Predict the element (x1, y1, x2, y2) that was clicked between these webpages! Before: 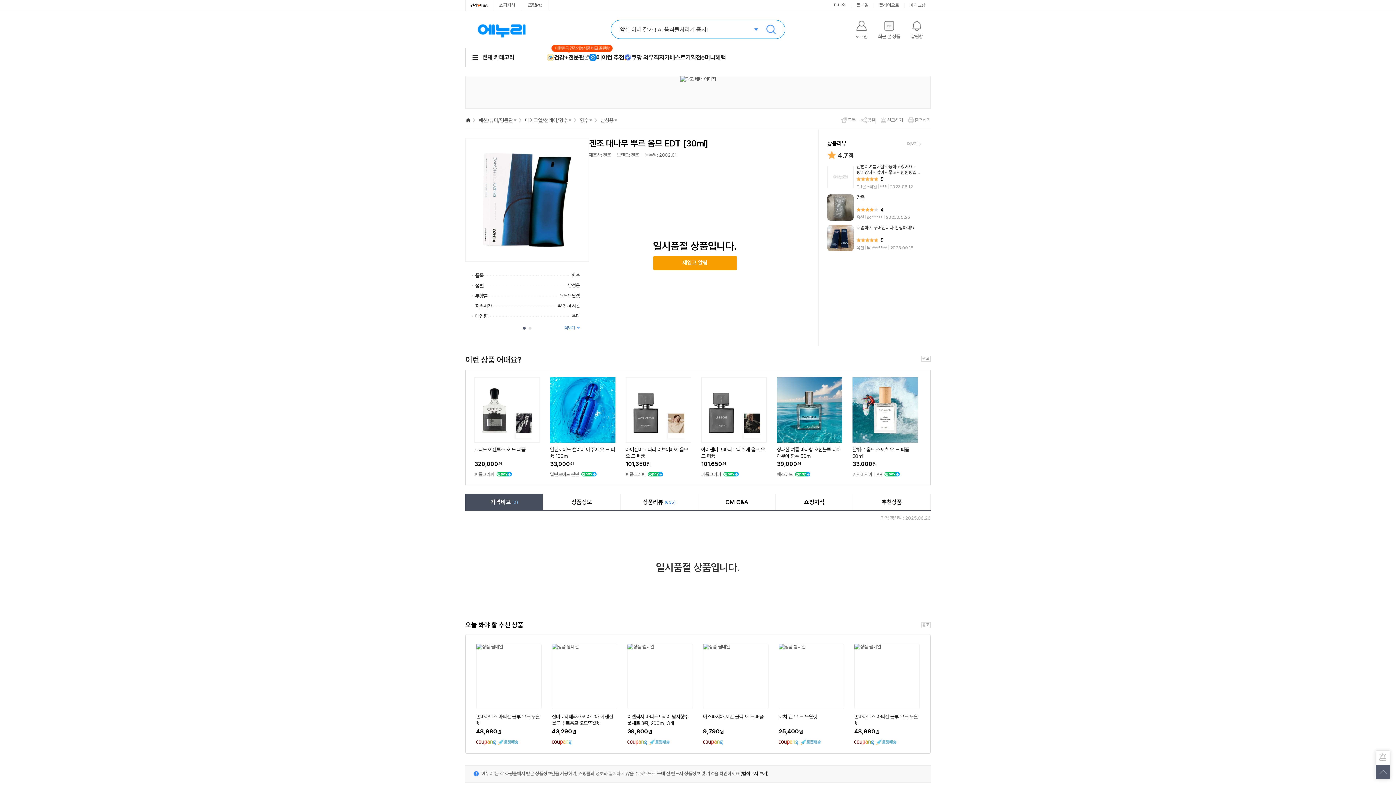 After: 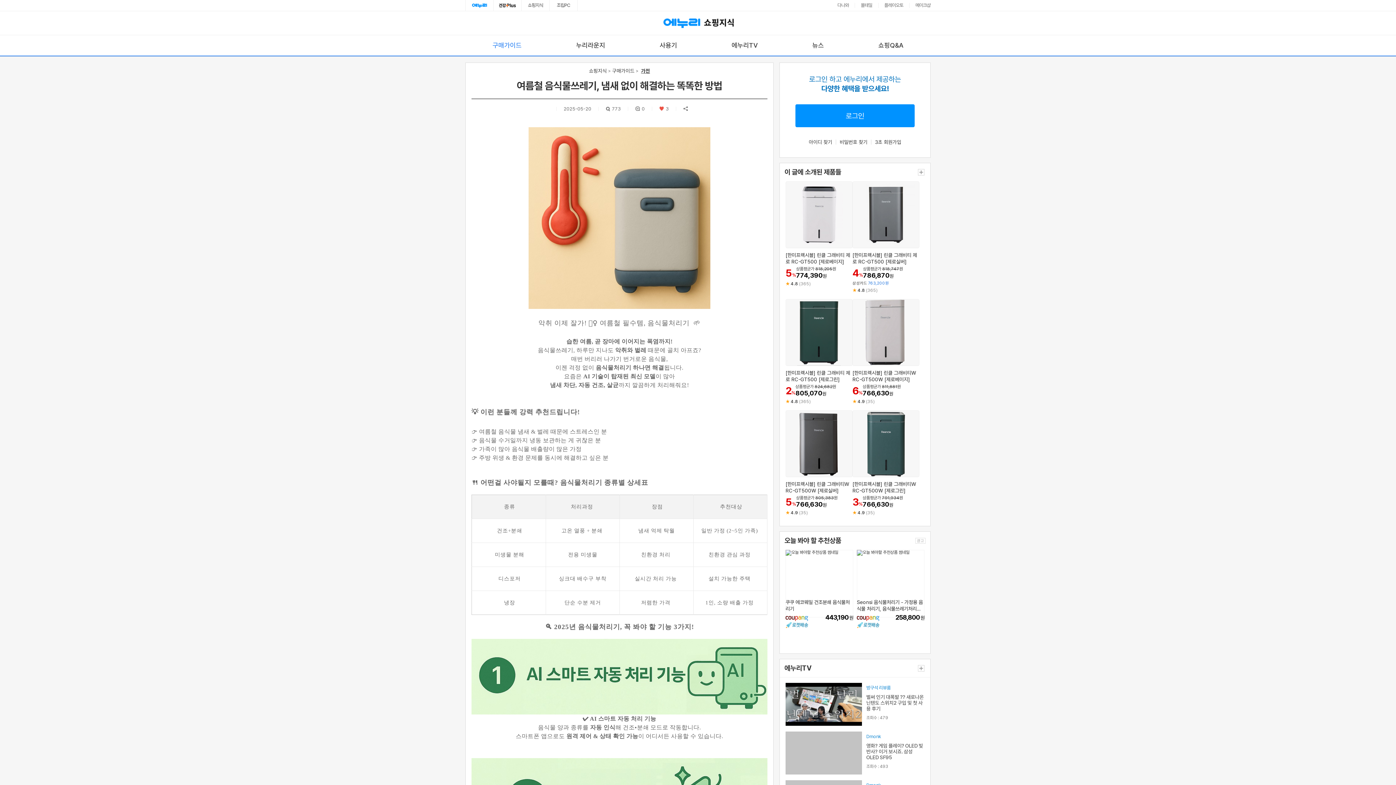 Action: label: 검색 bbox: (764, 22, 777, 36)